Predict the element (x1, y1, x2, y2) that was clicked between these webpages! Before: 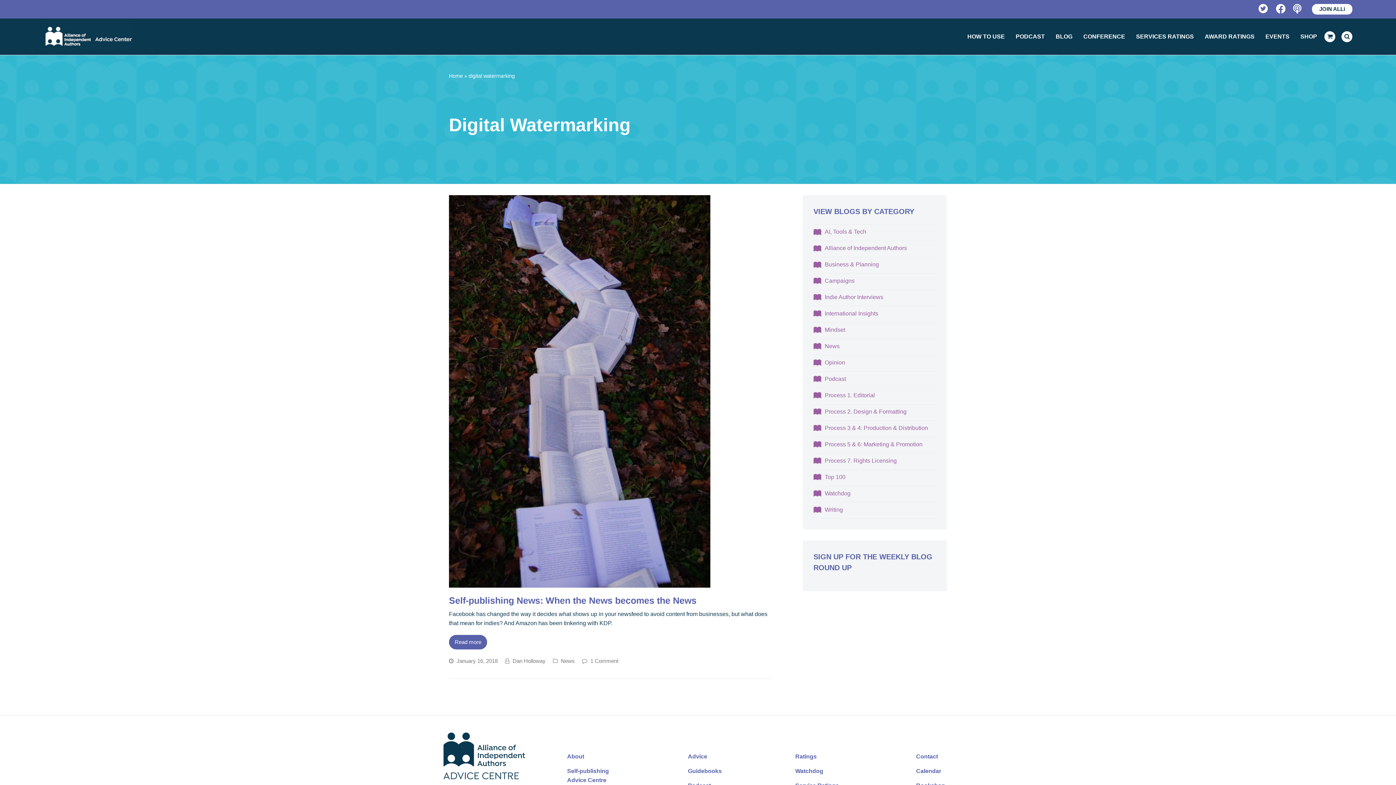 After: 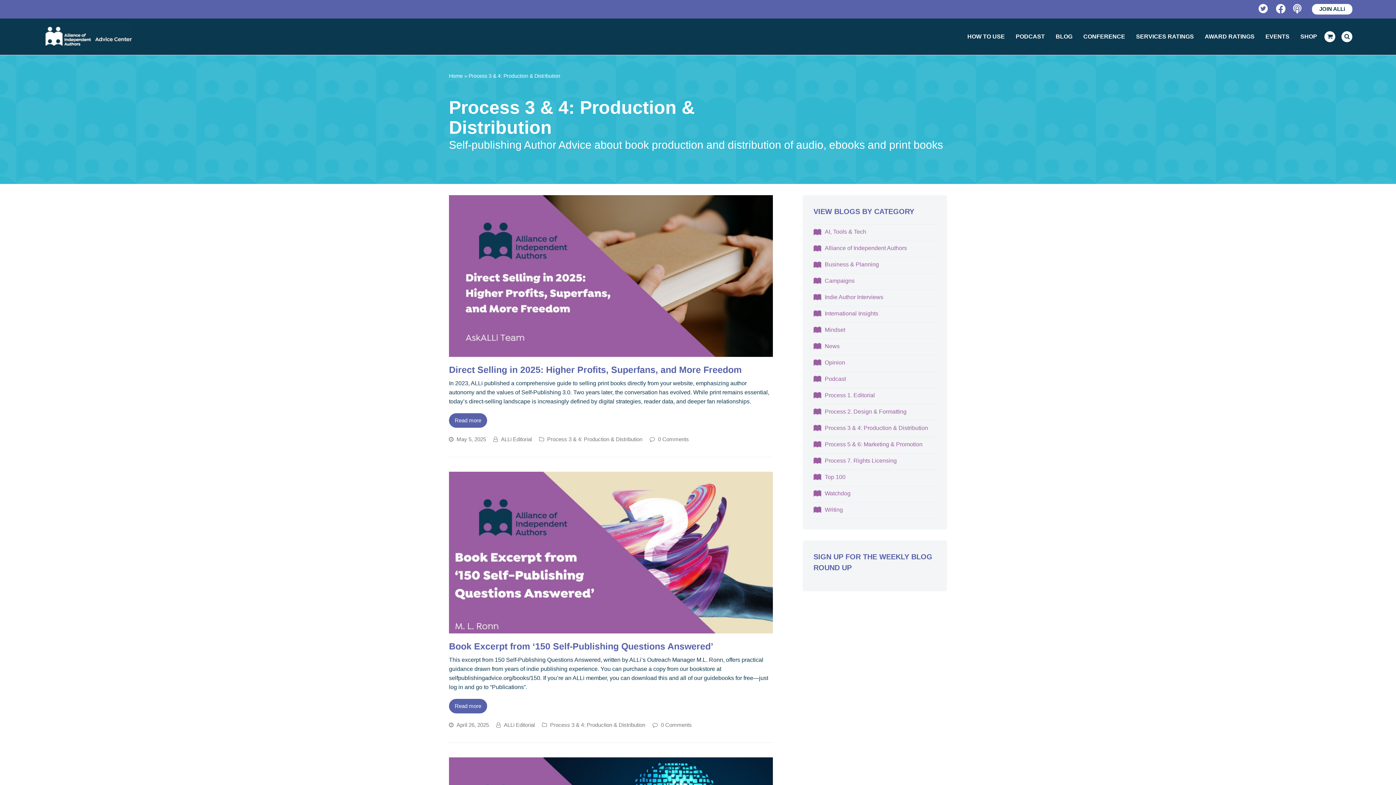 Action: bbox: (813, 425, 928, 431) label: Process 3 & 4: Production & Distribution